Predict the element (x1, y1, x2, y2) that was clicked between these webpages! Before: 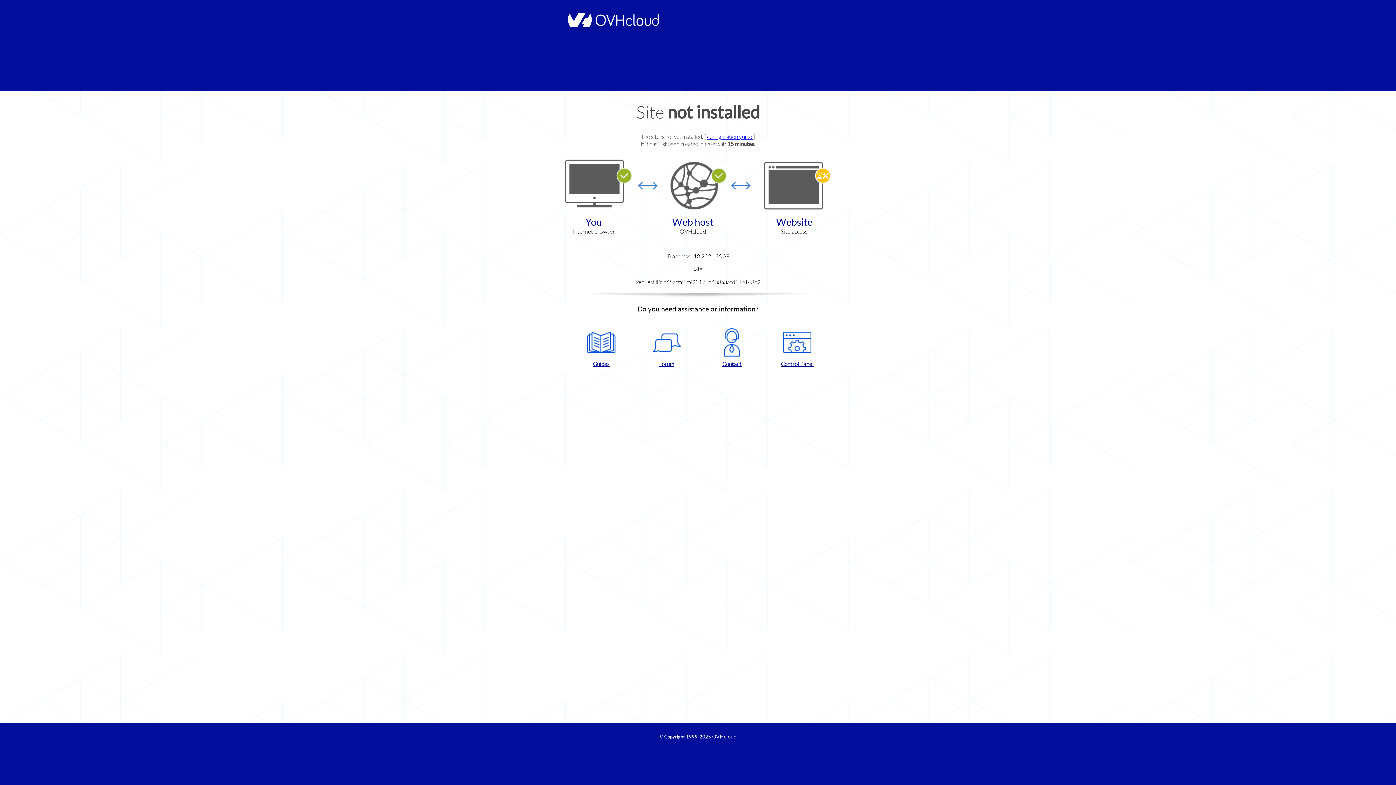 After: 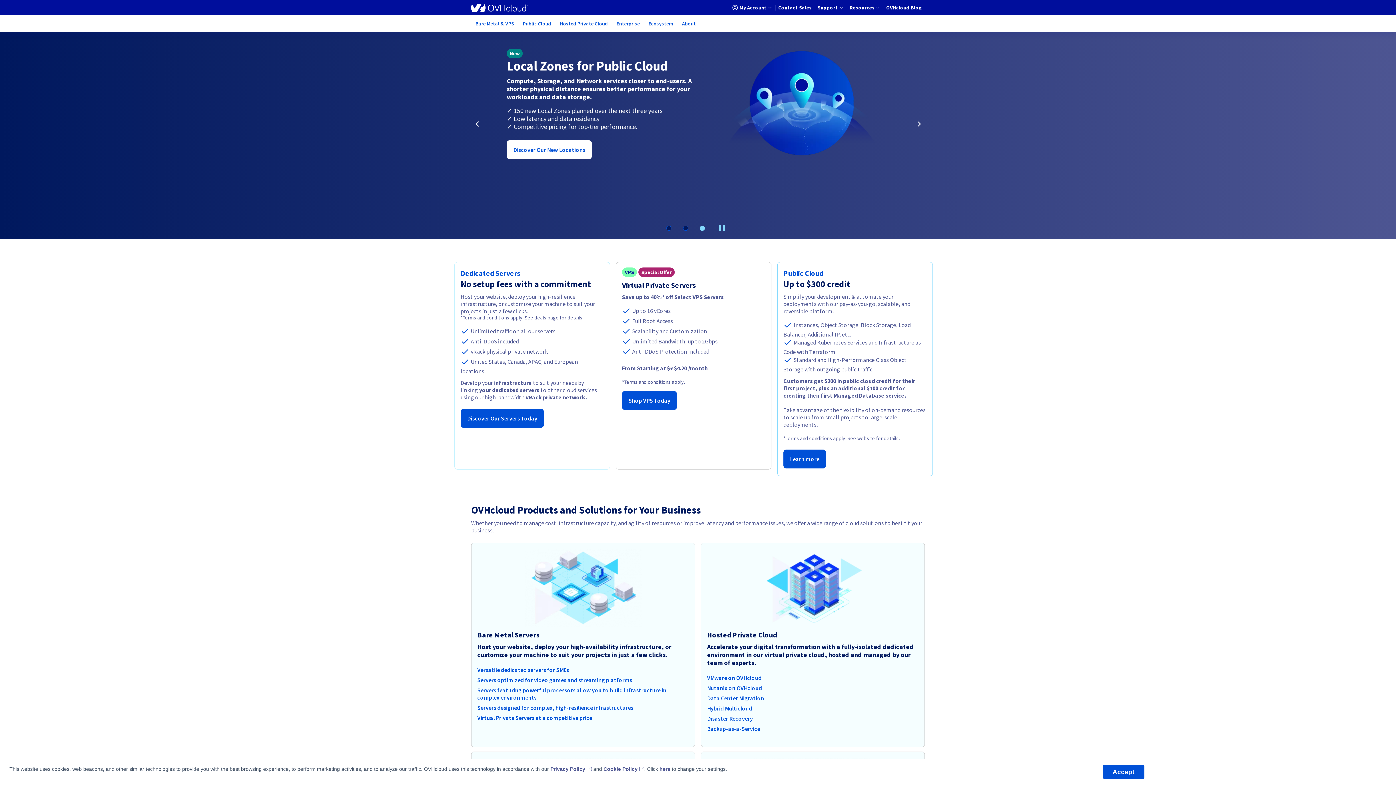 Action: bbox: (712, 734, 736, 740) label: OVHcloud